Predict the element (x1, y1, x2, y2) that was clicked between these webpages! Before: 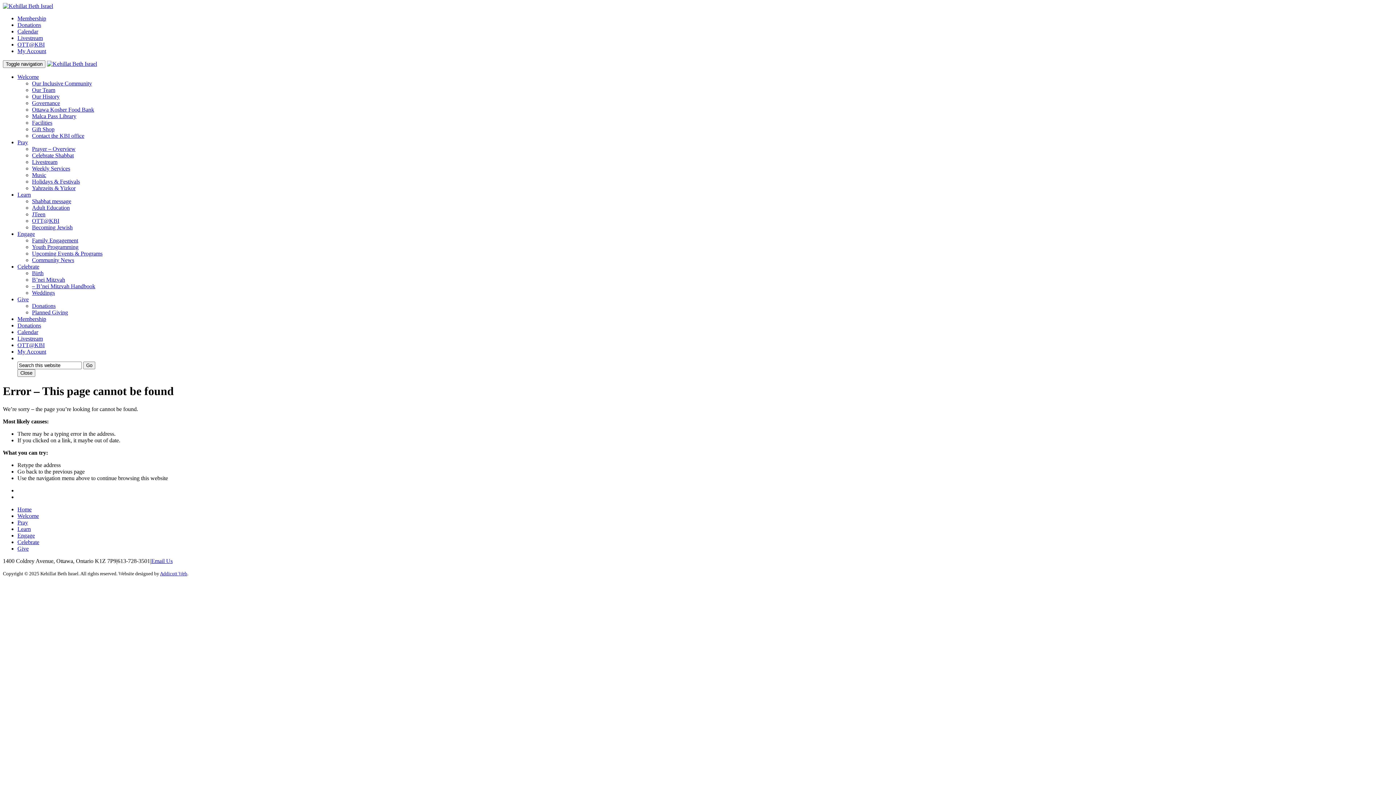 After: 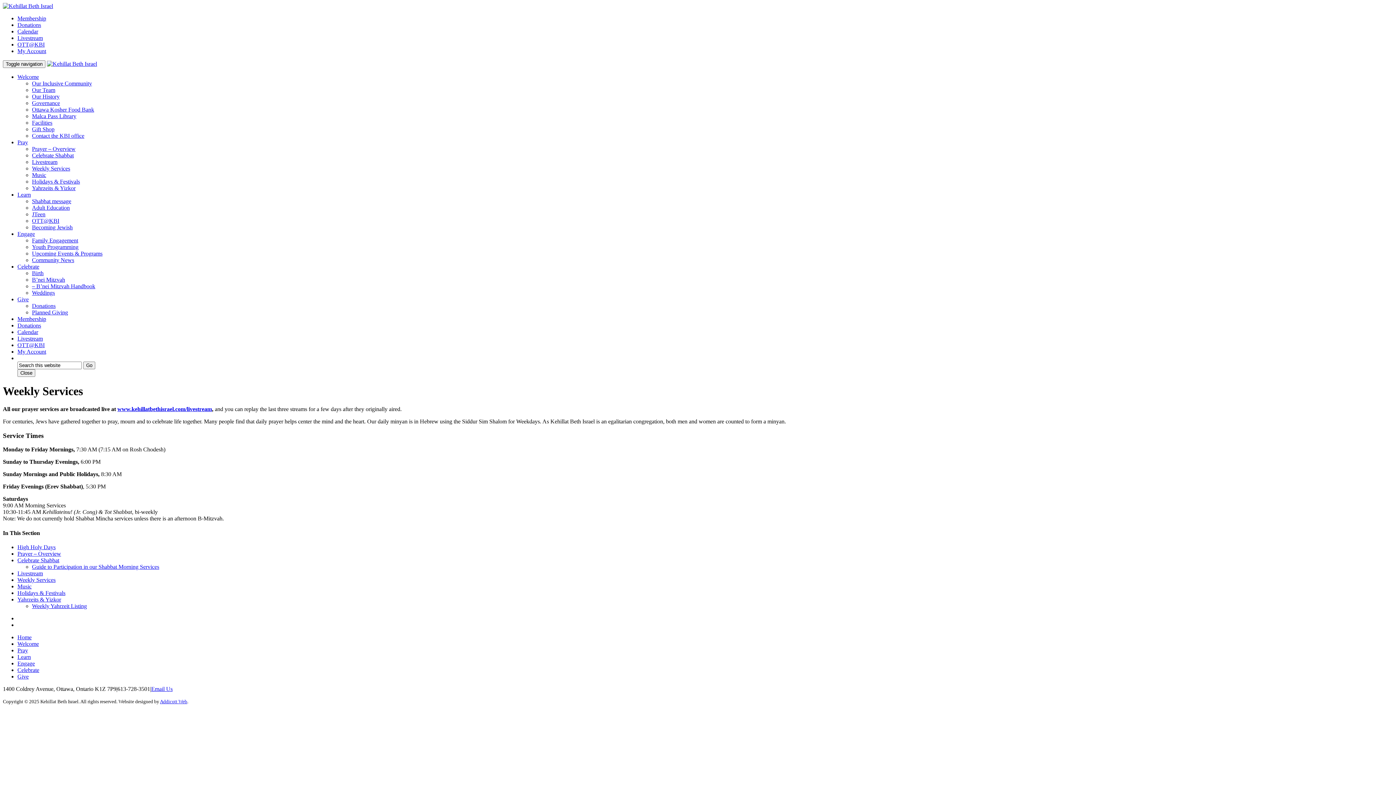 Action: bbox: (32, 165, 70, 171) label: Weekly Services